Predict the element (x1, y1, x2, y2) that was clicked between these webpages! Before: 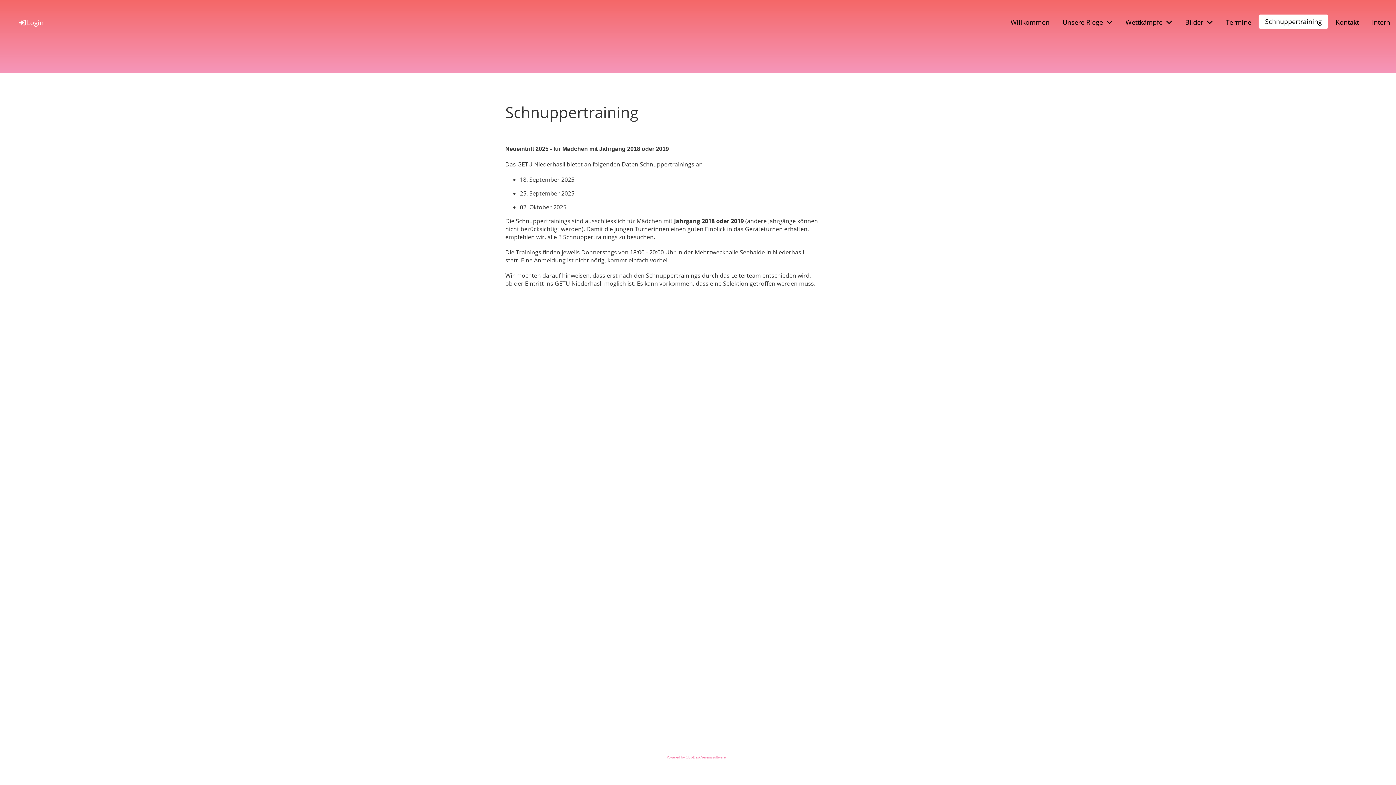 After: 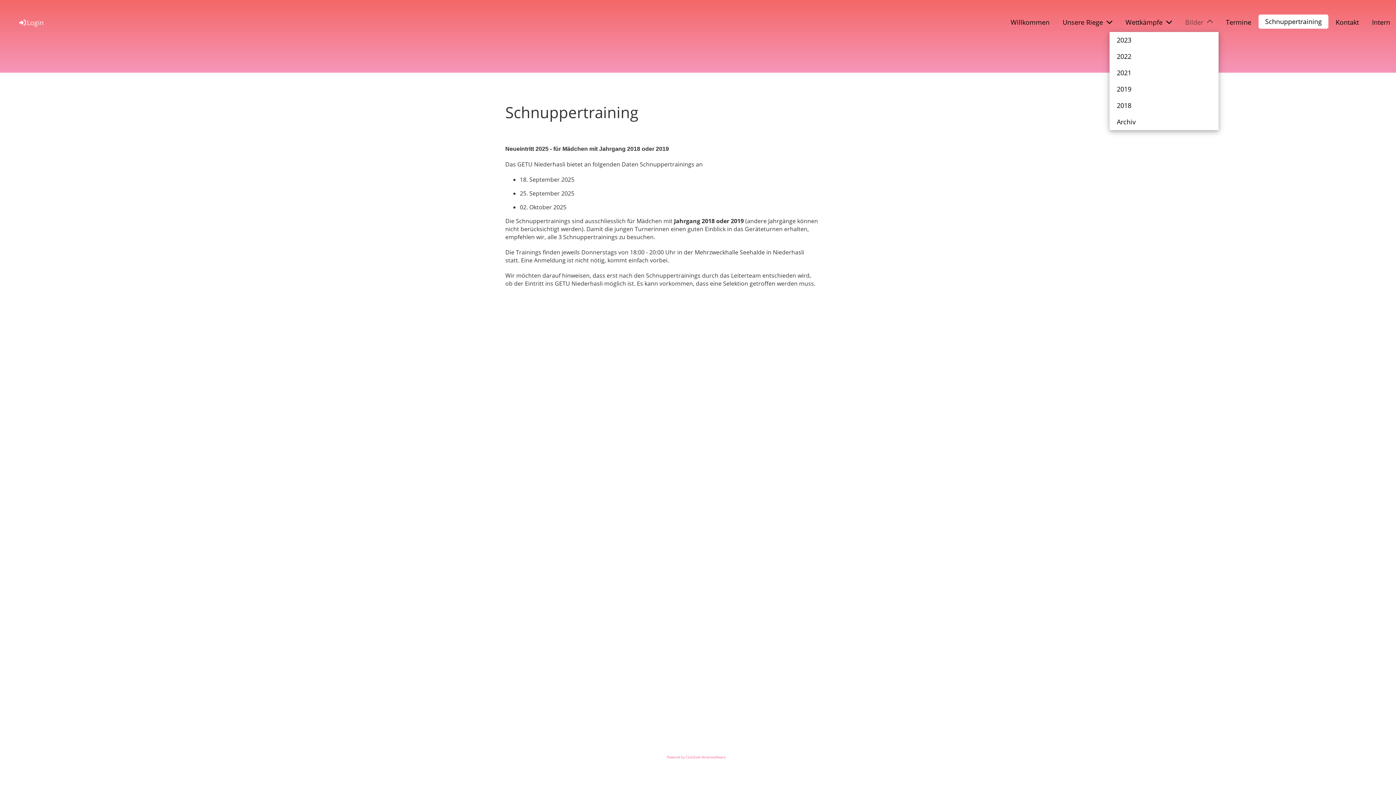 Action: label: Bilder bbox: (1179, 16, 1218, 28)